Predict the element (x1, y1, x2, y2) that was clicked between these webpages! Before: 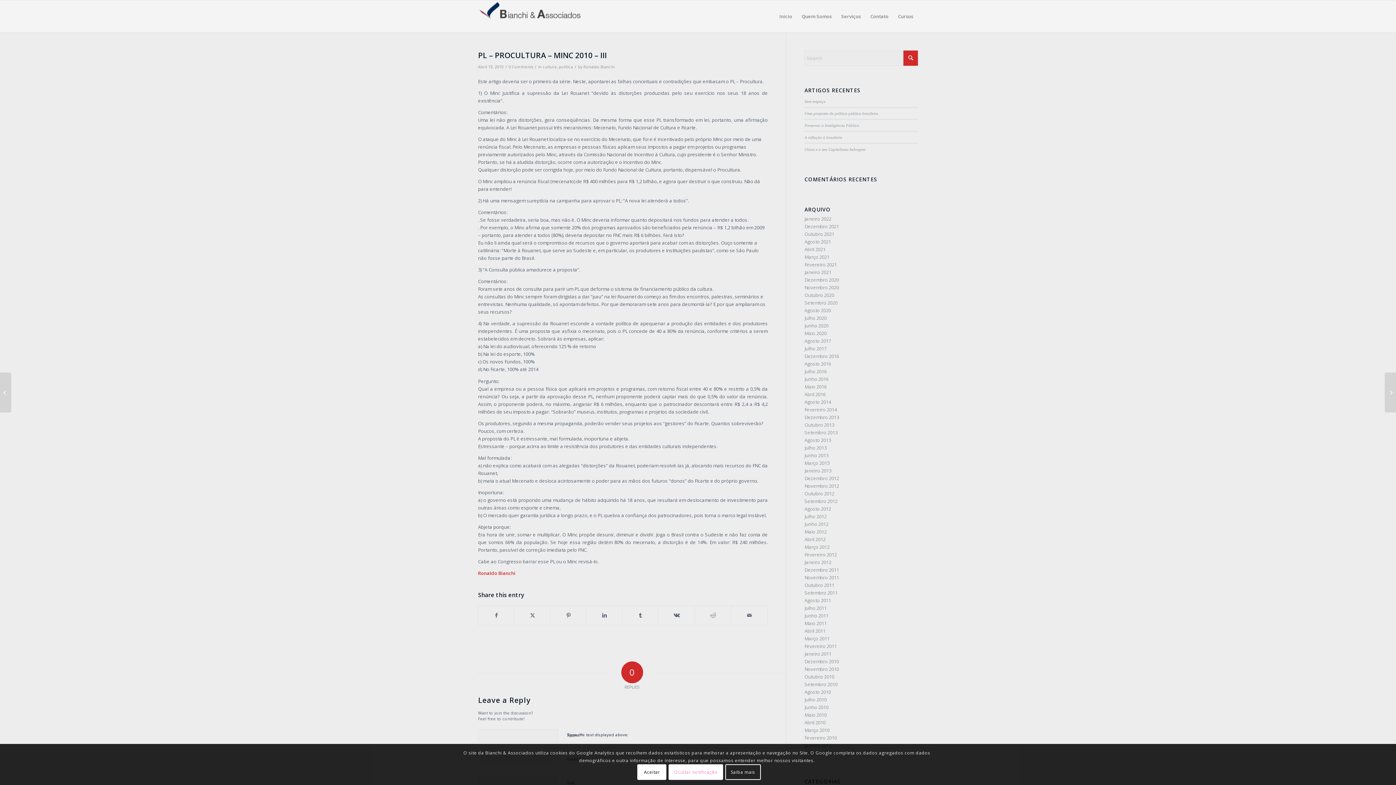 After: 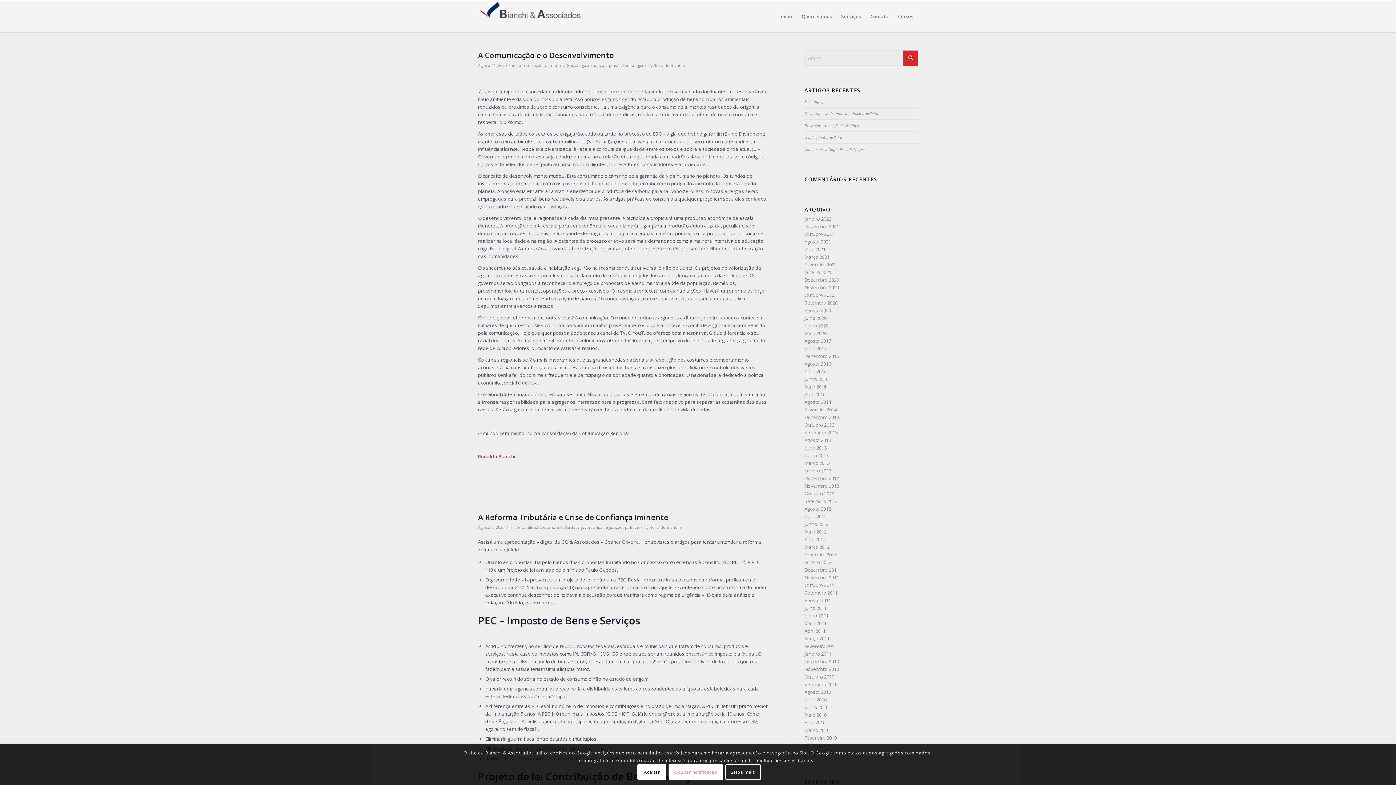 Action: label: Agosto 2020 bbox: (804, 307, 831, 313)